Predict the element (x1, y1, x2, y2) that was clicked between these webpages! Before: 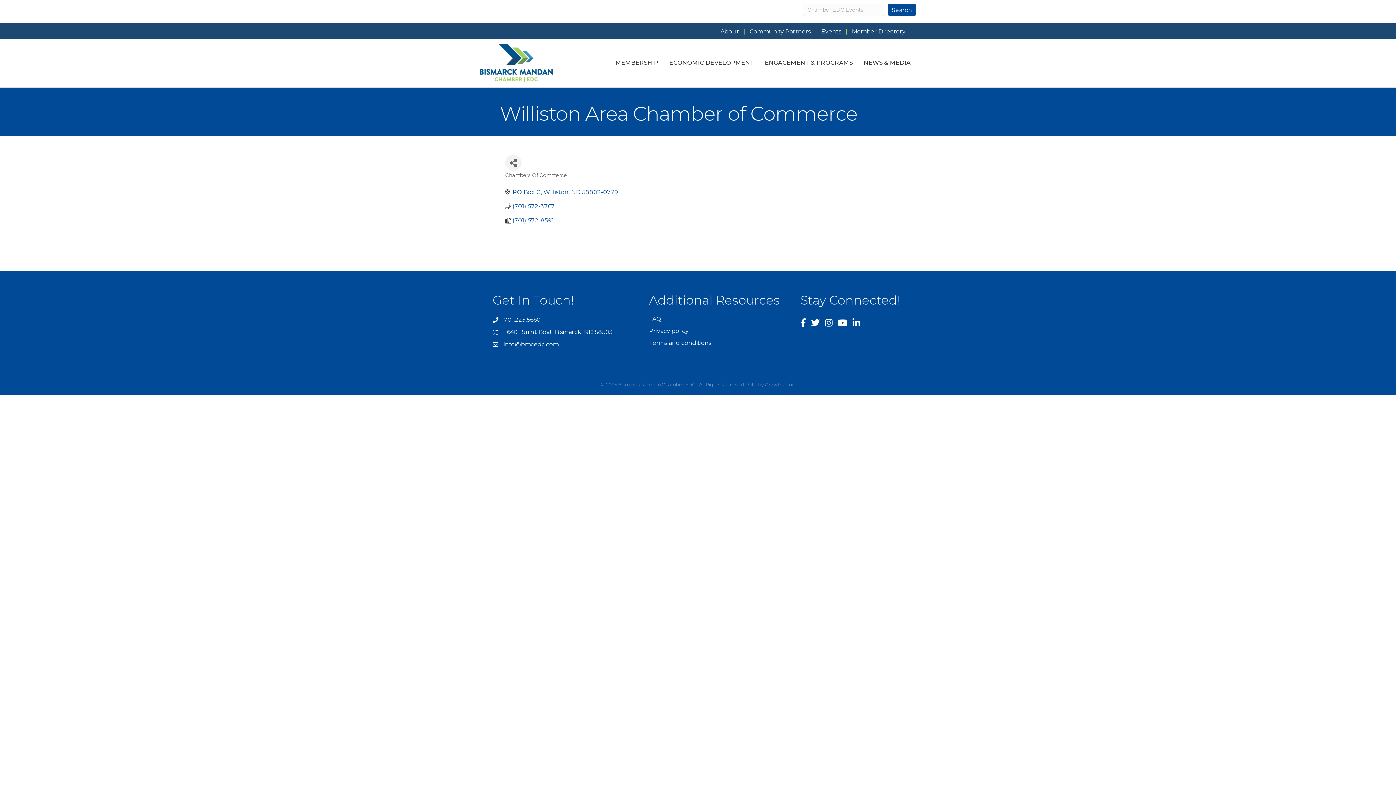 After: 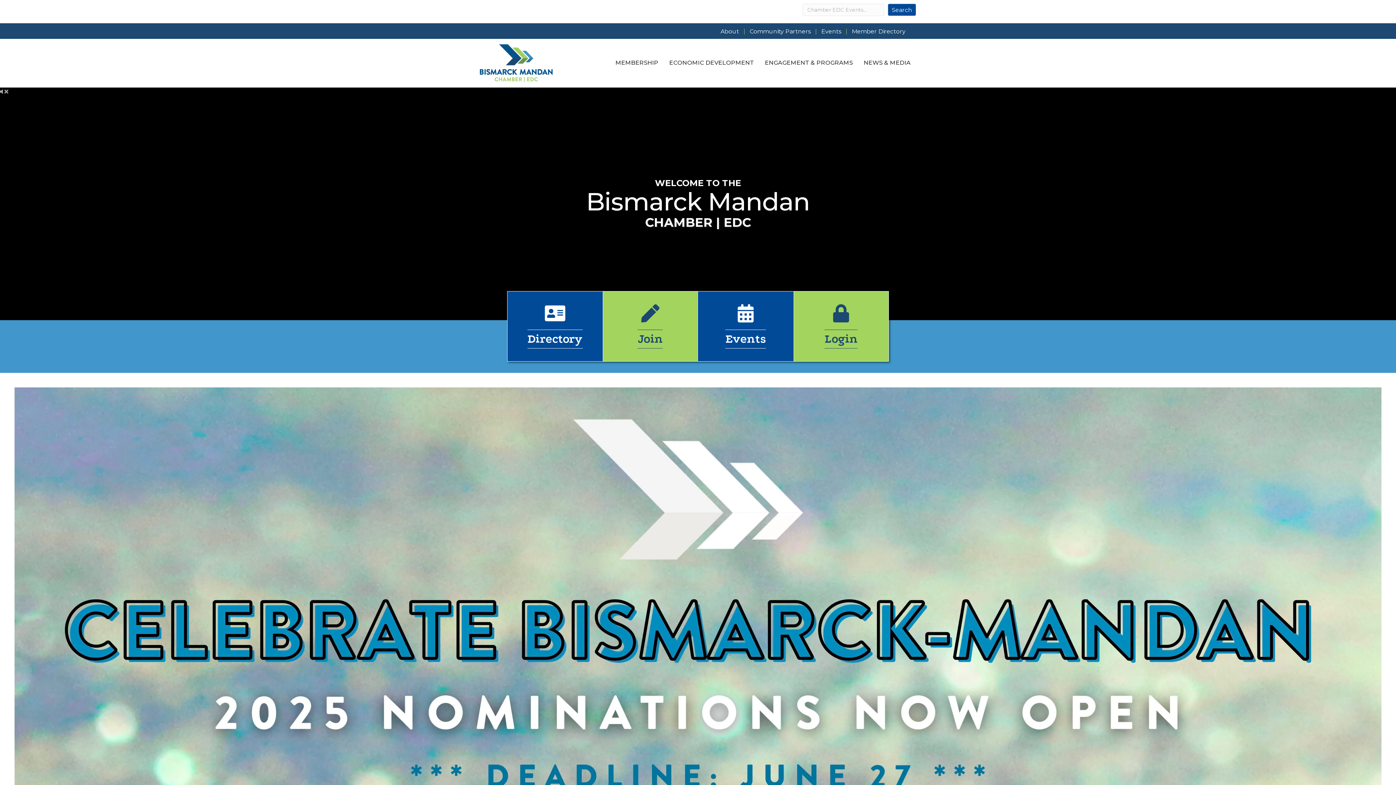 Action: bbox: (480, 59, 552, 66)